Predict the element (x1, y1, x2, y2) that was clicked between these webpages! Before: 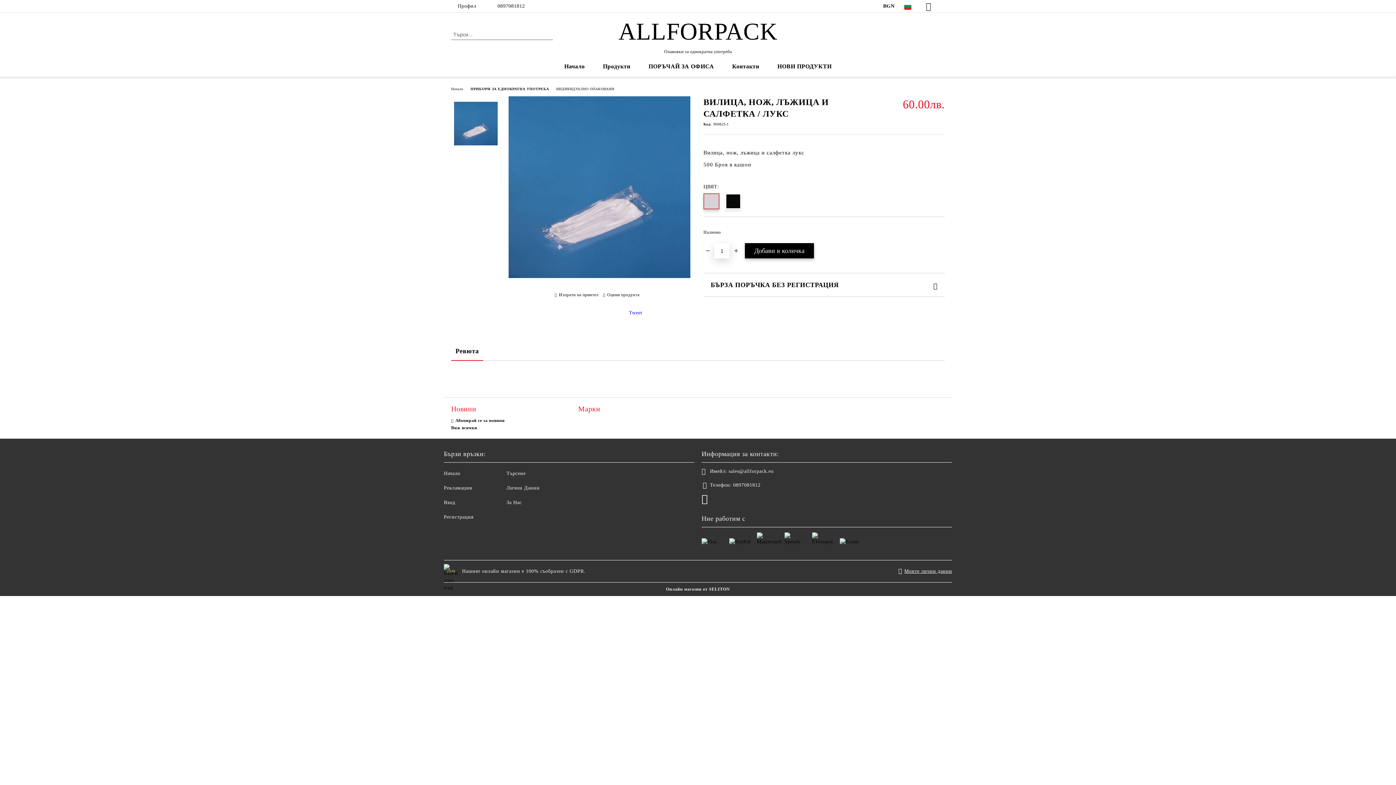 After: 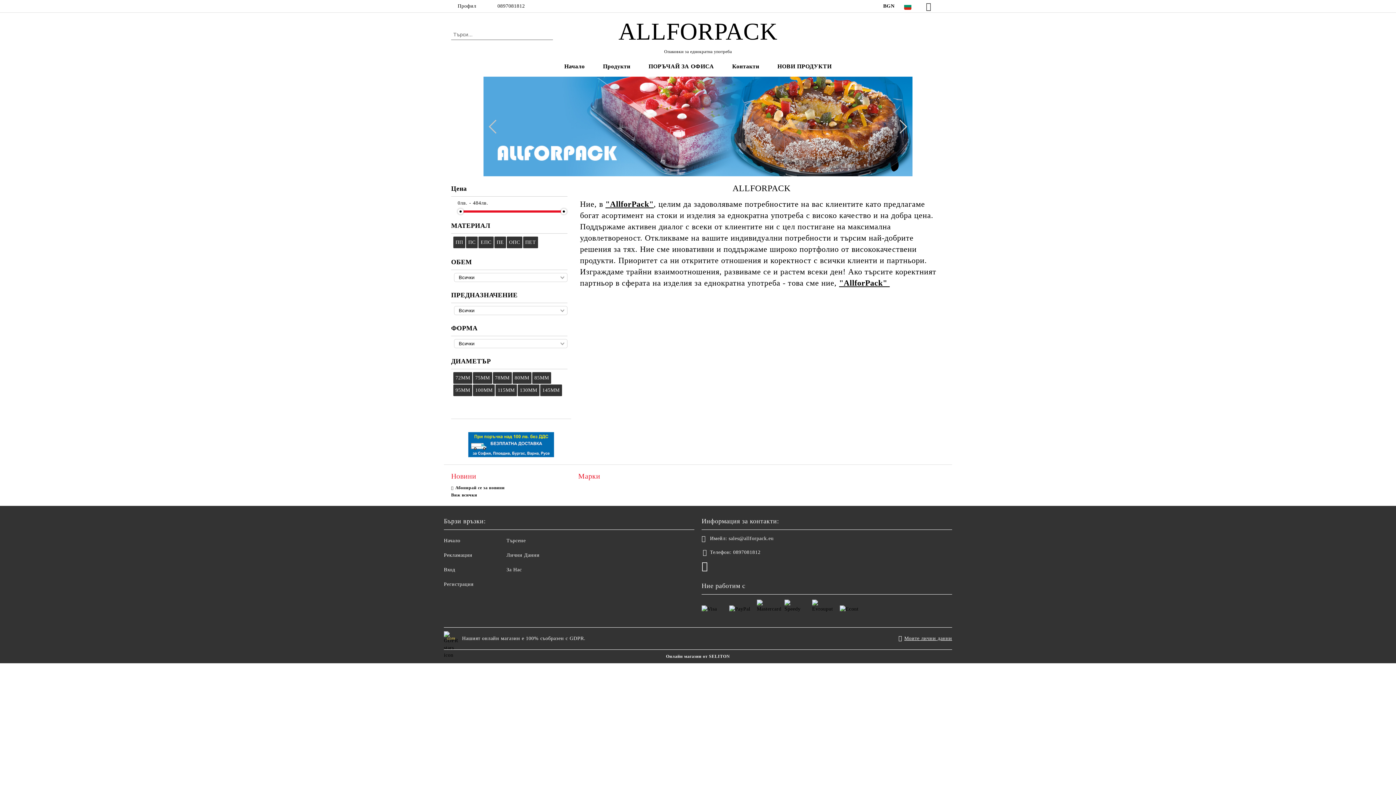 Action: label: Търсене bbox: (506, 470, 525, 476)